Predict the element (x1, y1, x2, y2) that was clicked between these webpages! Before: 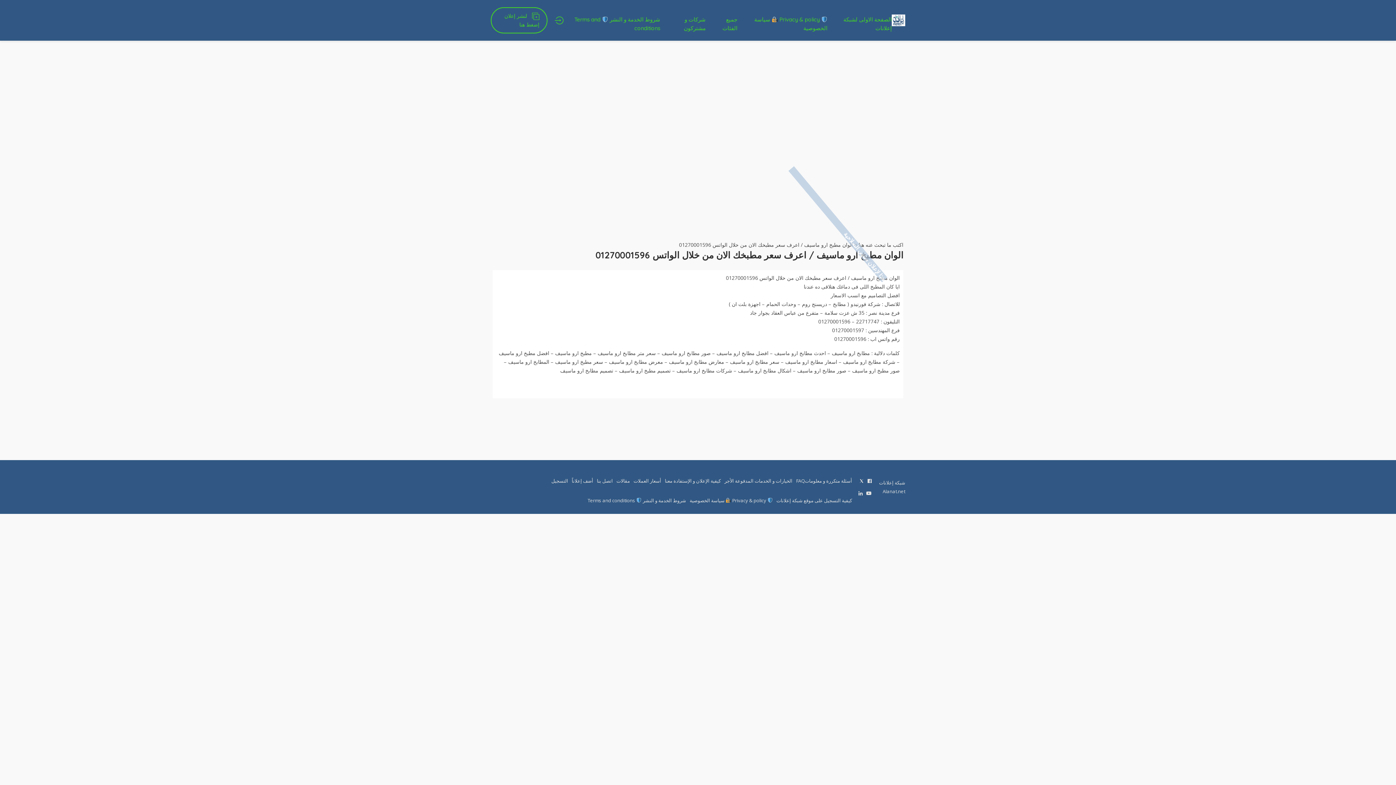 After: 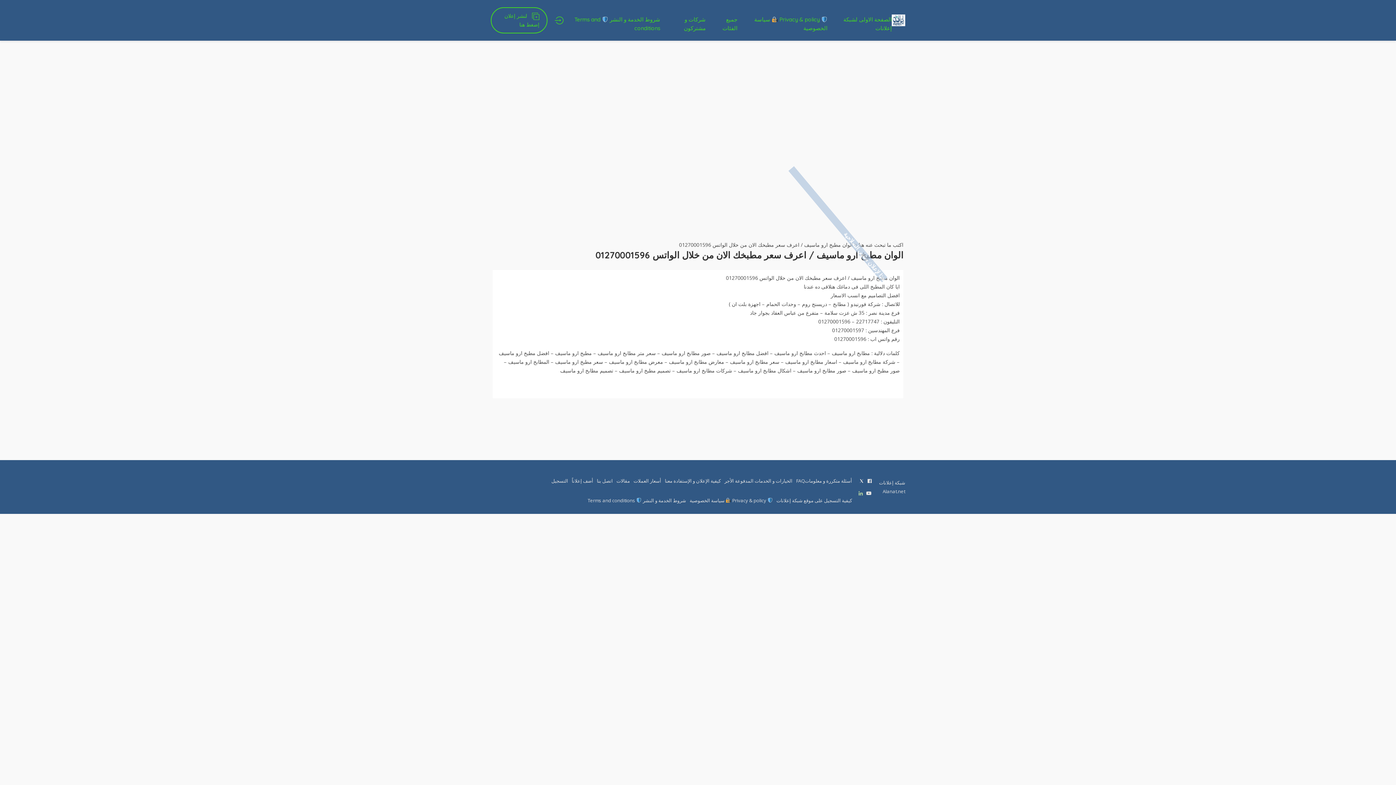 Action: bbox: (858, 489, 862, 497)